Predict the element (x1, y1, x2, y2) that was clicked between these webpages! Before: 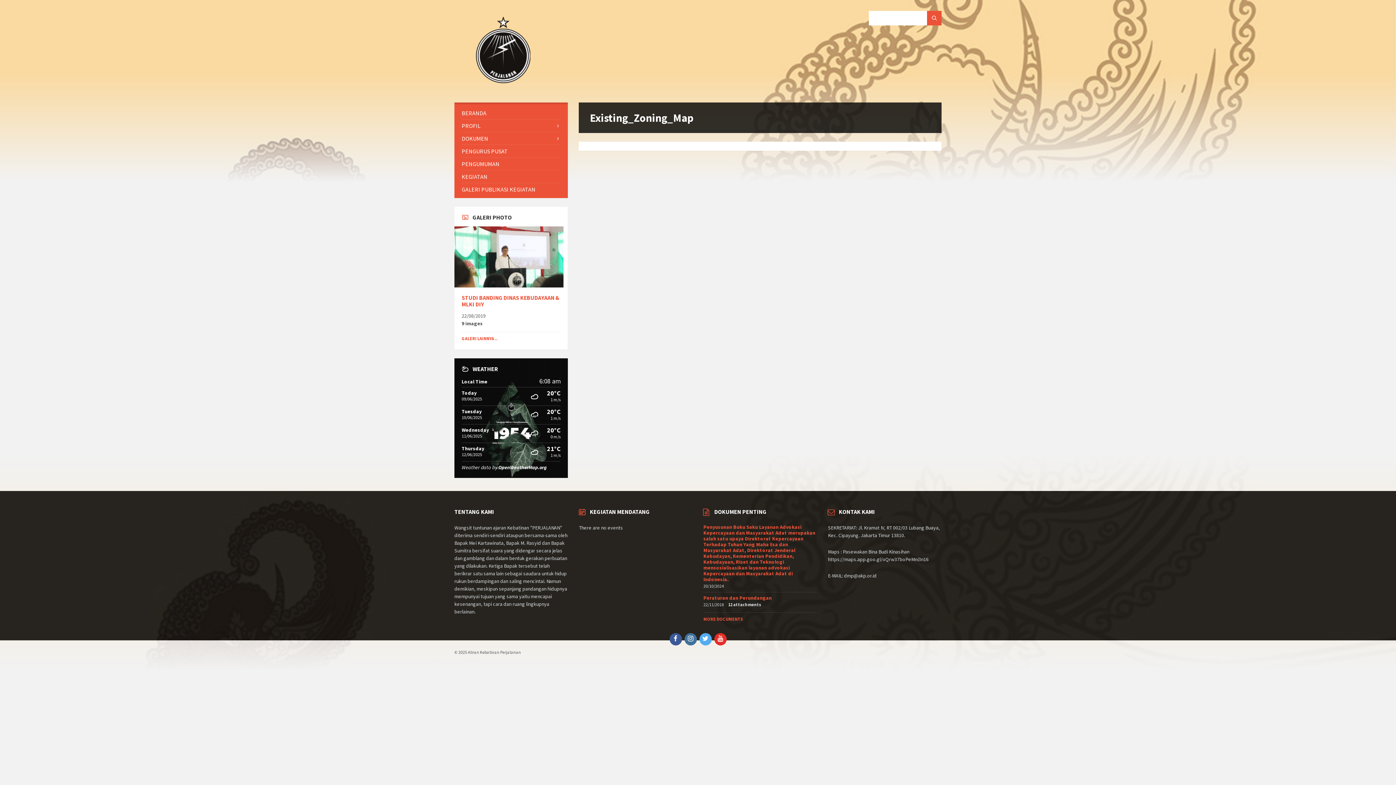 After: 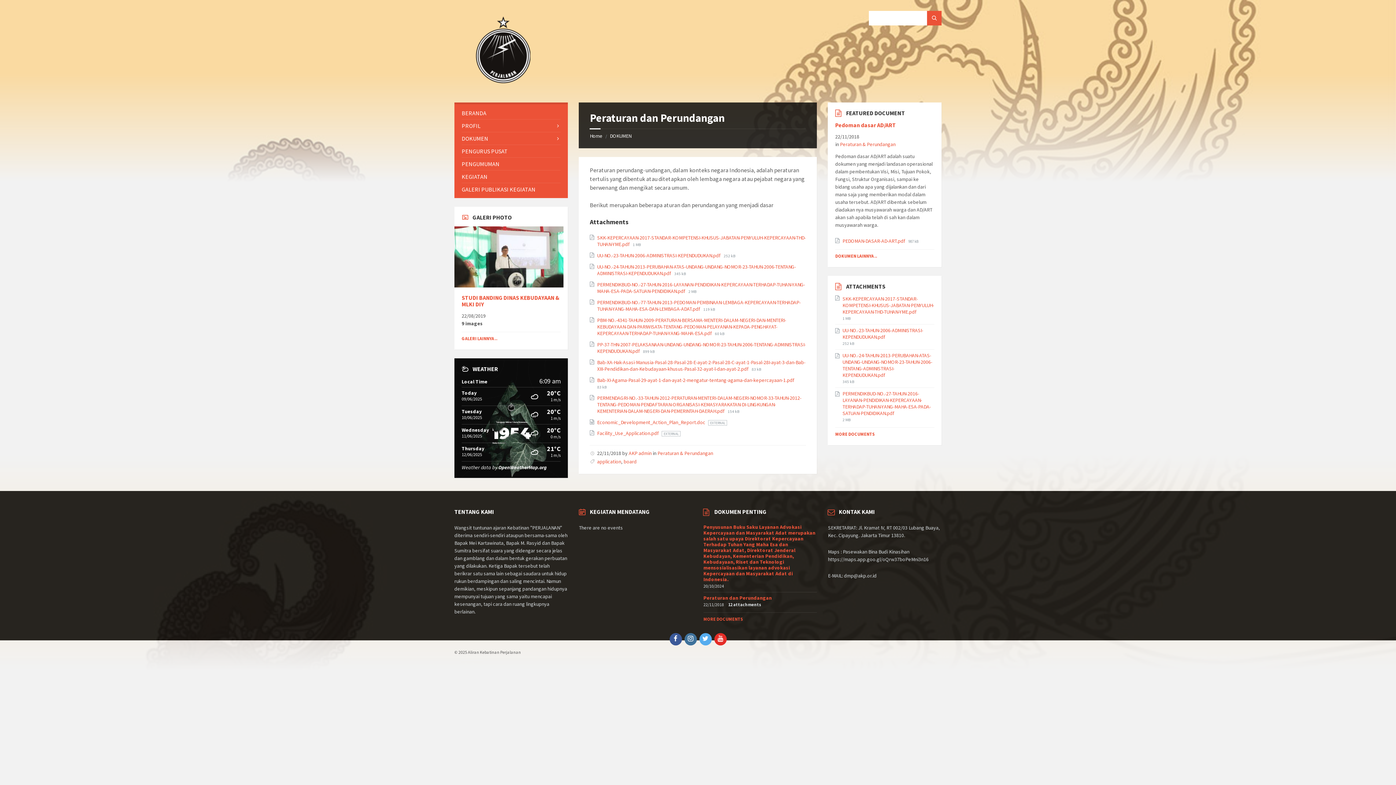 Action: bbox: (703, 594, 771, 601) label: Peraturan dan Perundangan